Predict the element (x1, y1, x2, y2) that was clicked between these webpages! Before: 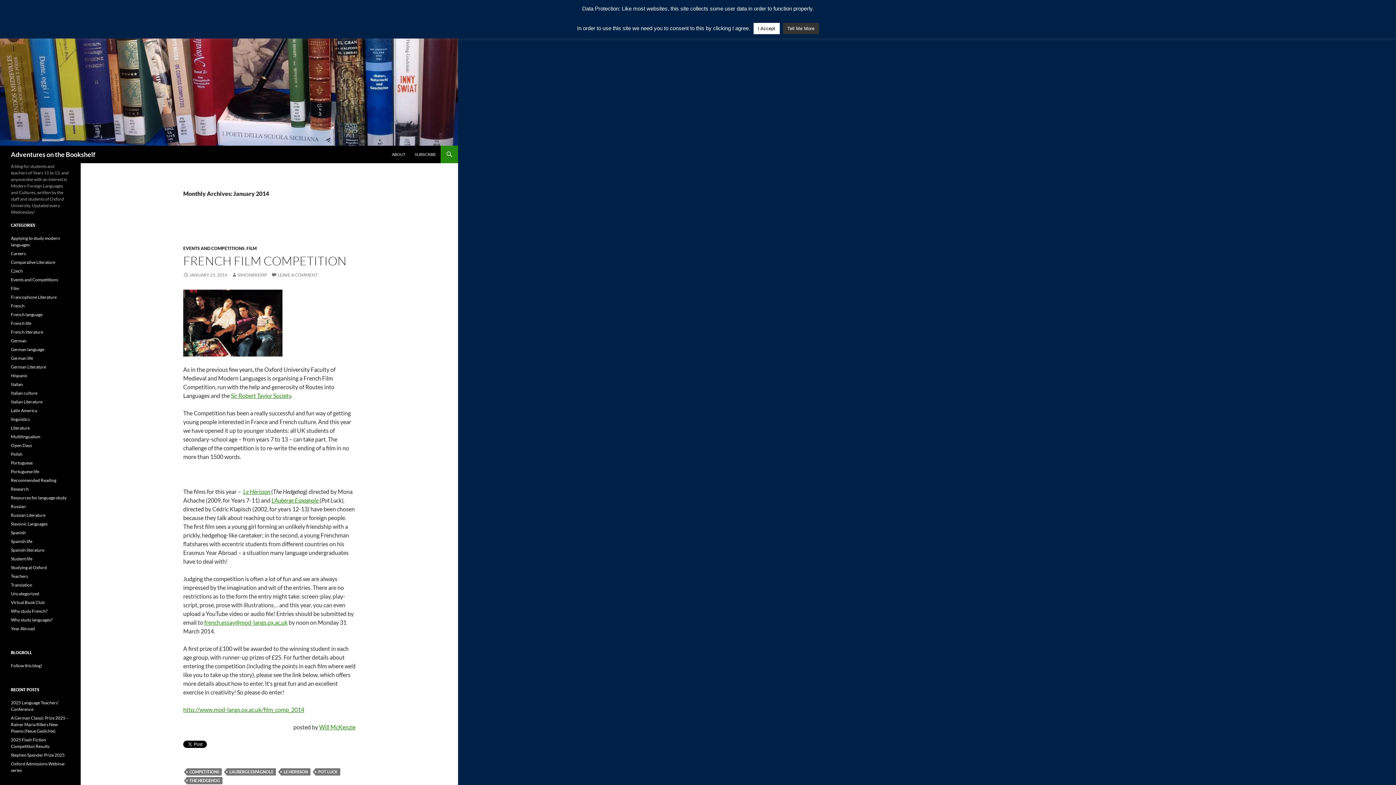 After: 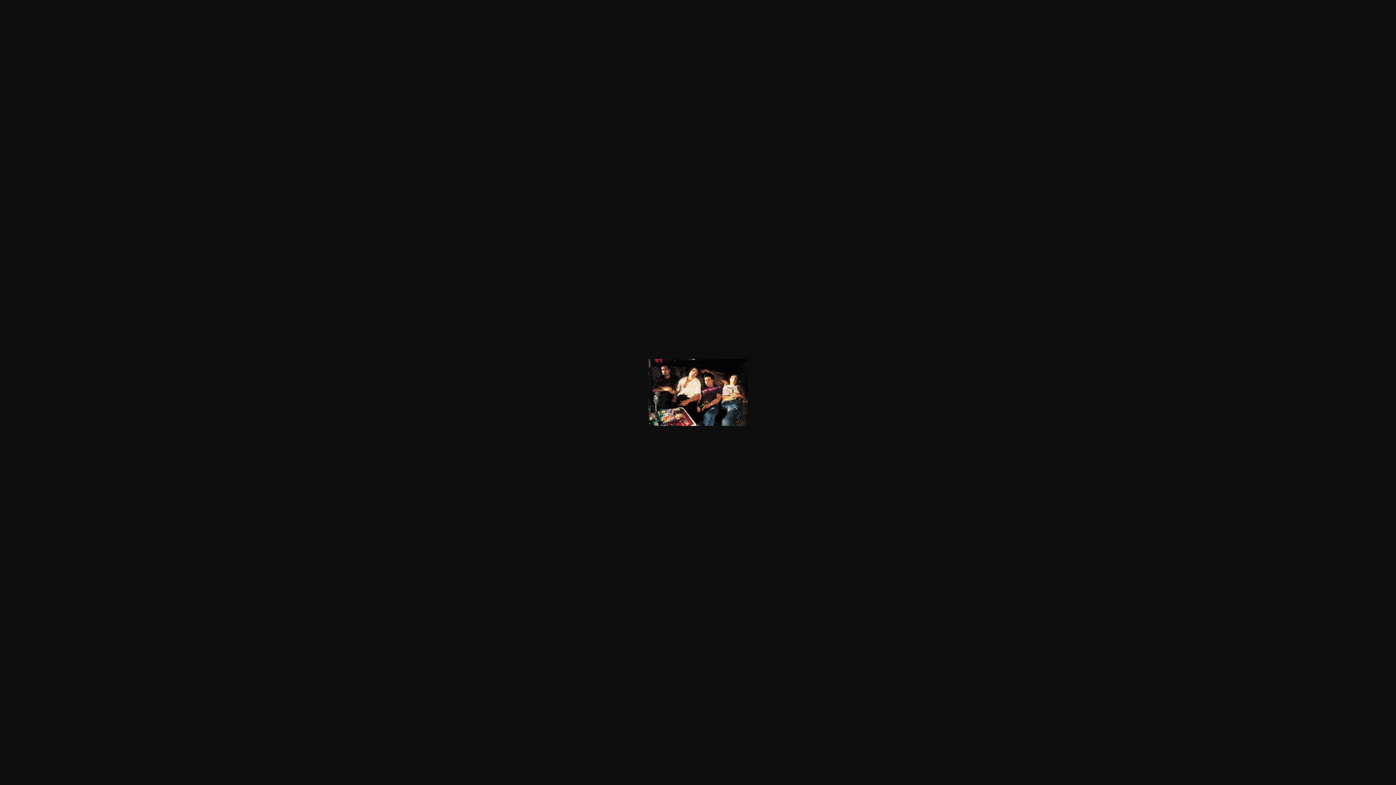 Action: bbox: (183, 318, 282, 325)